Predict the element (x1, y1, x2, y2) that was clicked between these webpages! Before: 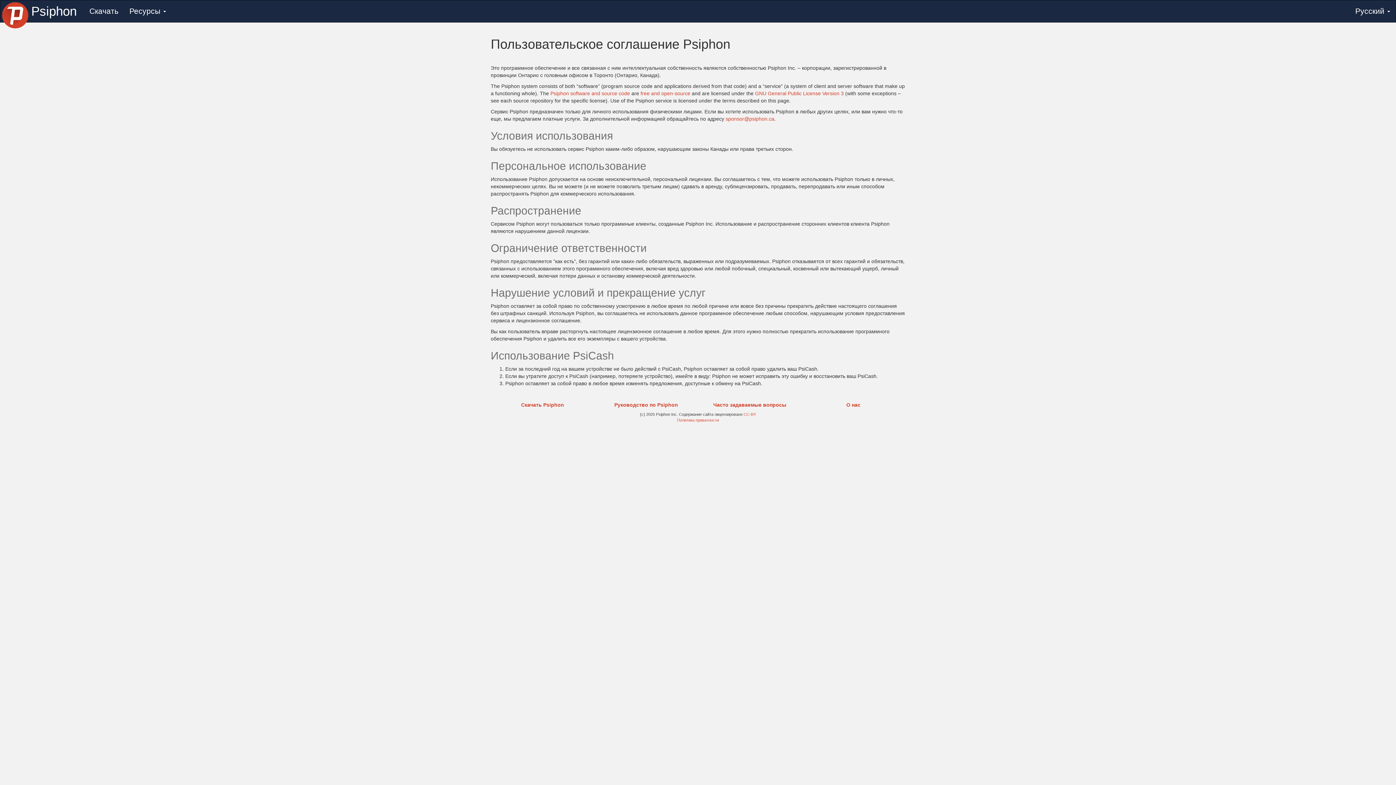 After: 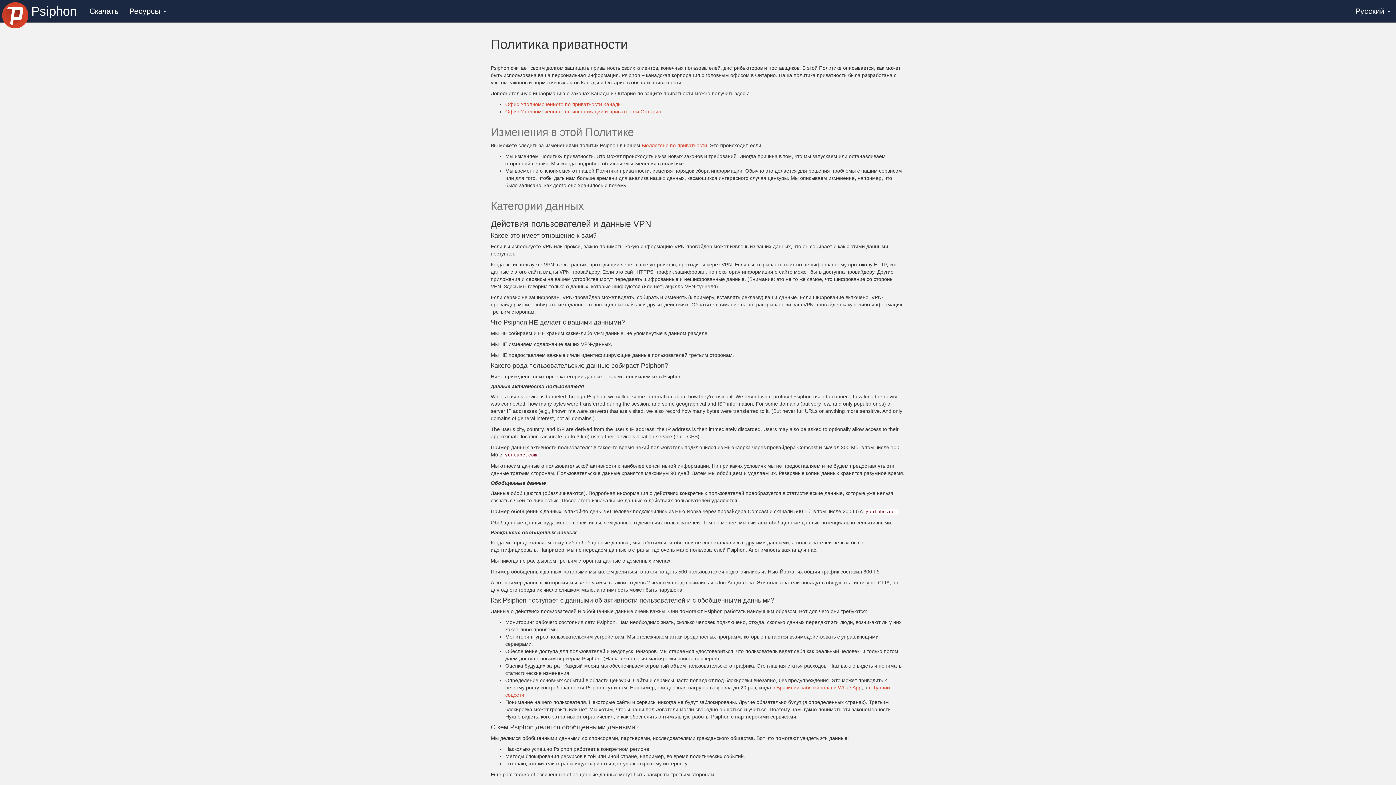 Action: bbox: (677, 418, 719, 422) label: Политика приватности